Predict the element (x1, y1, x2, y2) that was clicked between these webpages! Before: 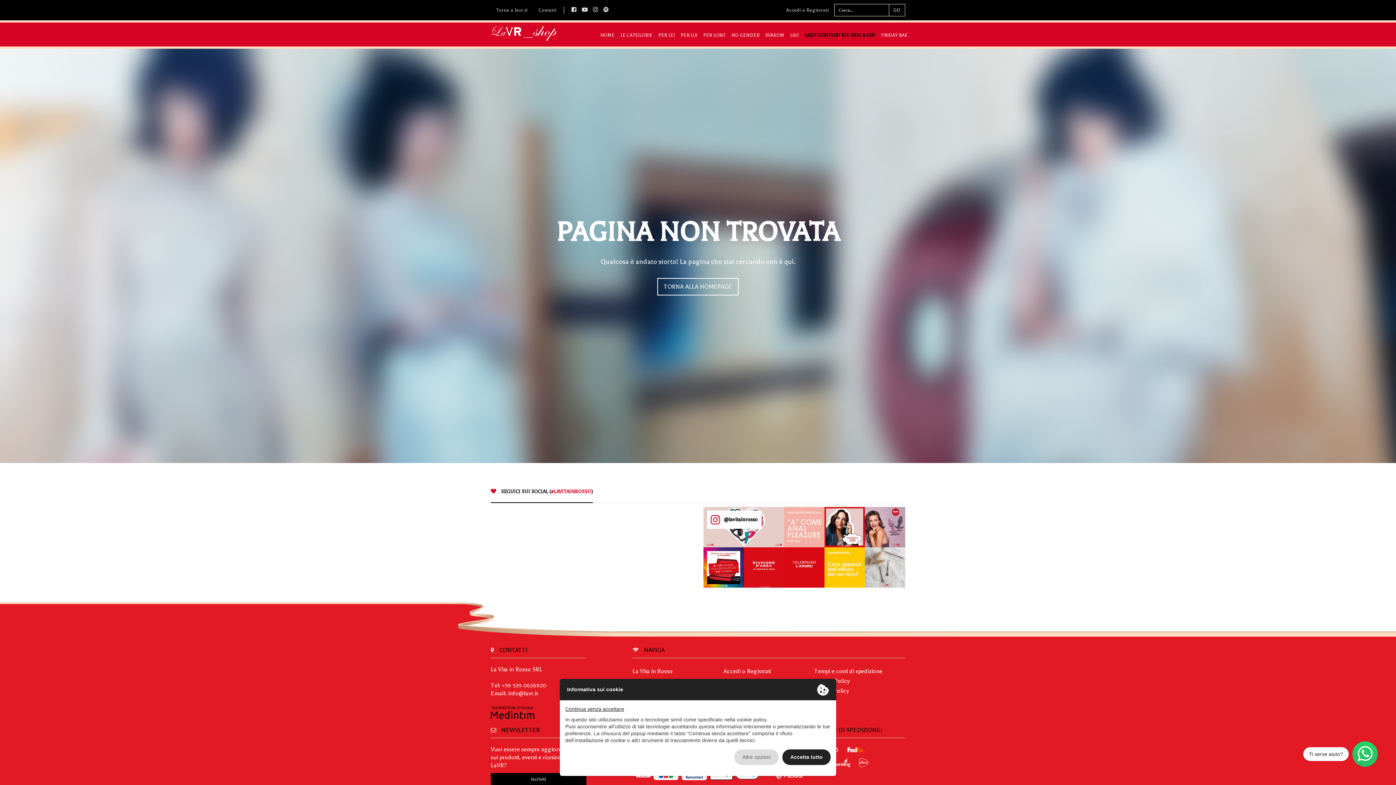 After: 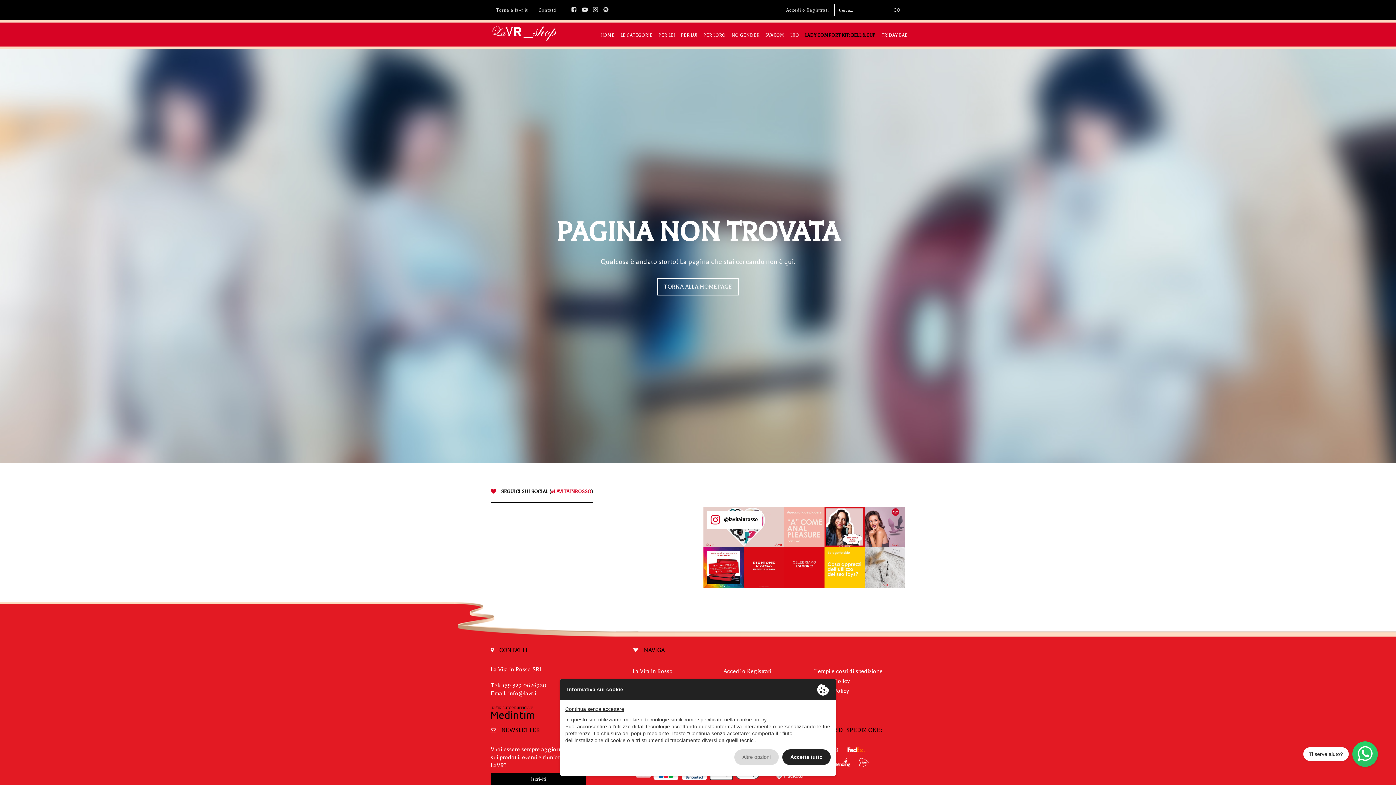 Action: bbox: (824, 547, 865, 588)